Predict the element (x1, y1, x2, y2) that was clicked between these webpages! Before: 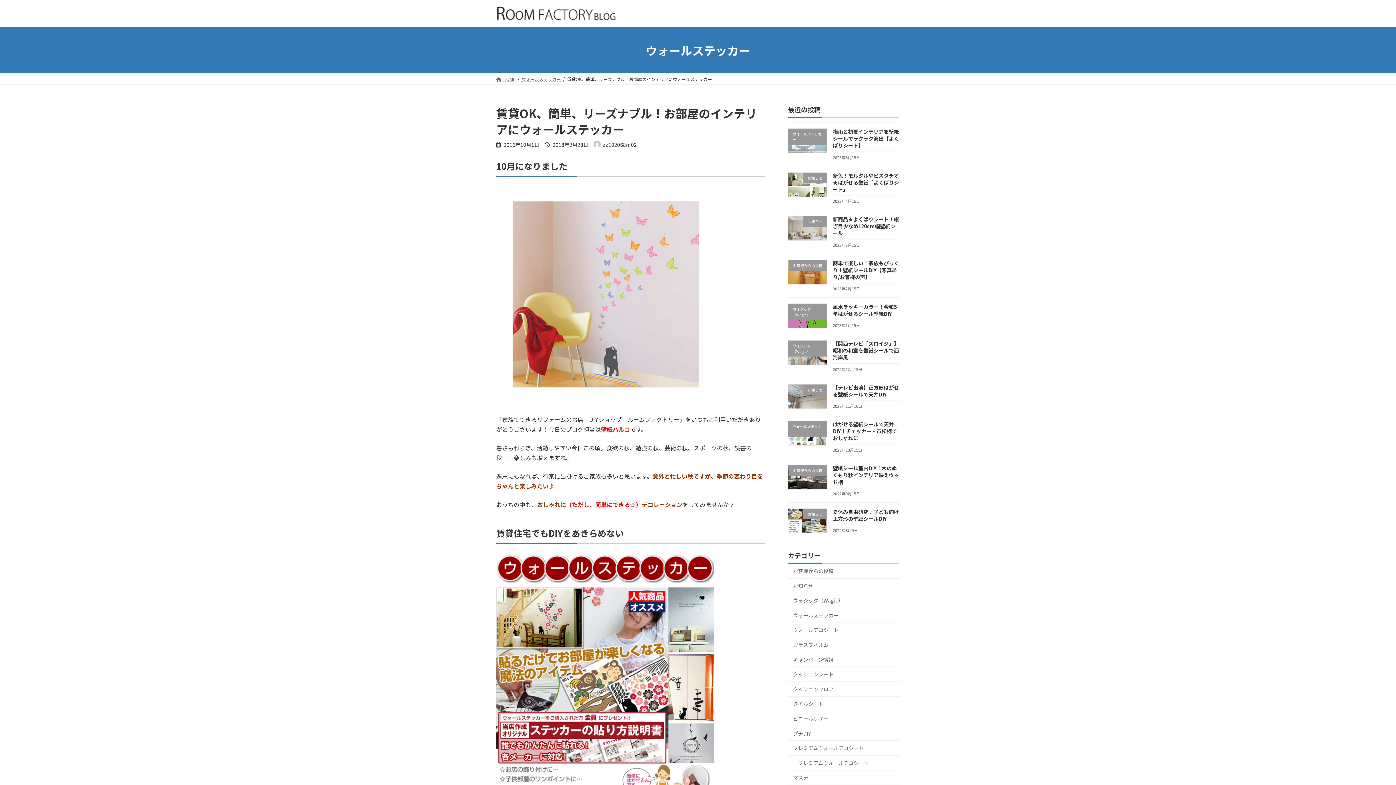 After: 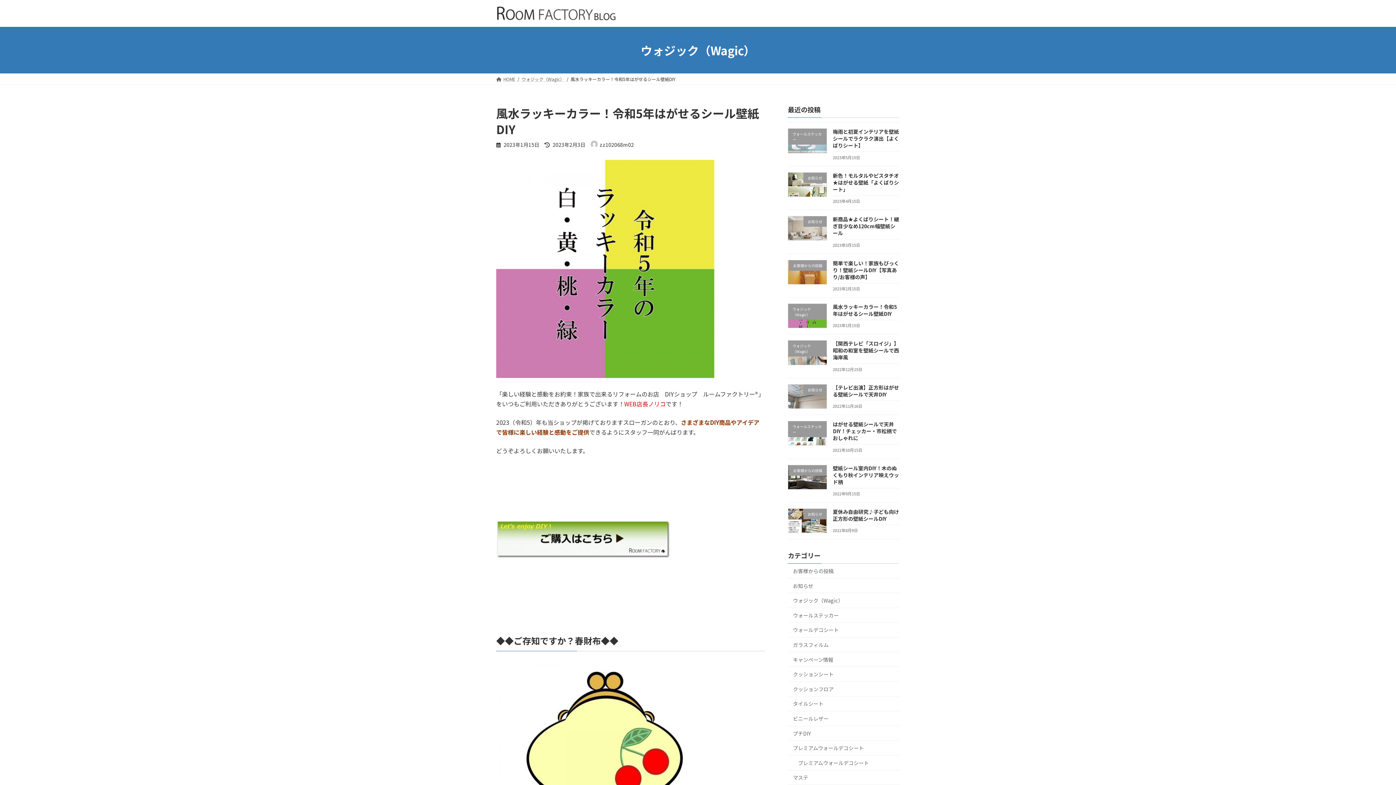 Action: label: 風水ラッキーカラー！令和5年はがせるシール壁紙DIY bbox: (833, 303, 897, 317)